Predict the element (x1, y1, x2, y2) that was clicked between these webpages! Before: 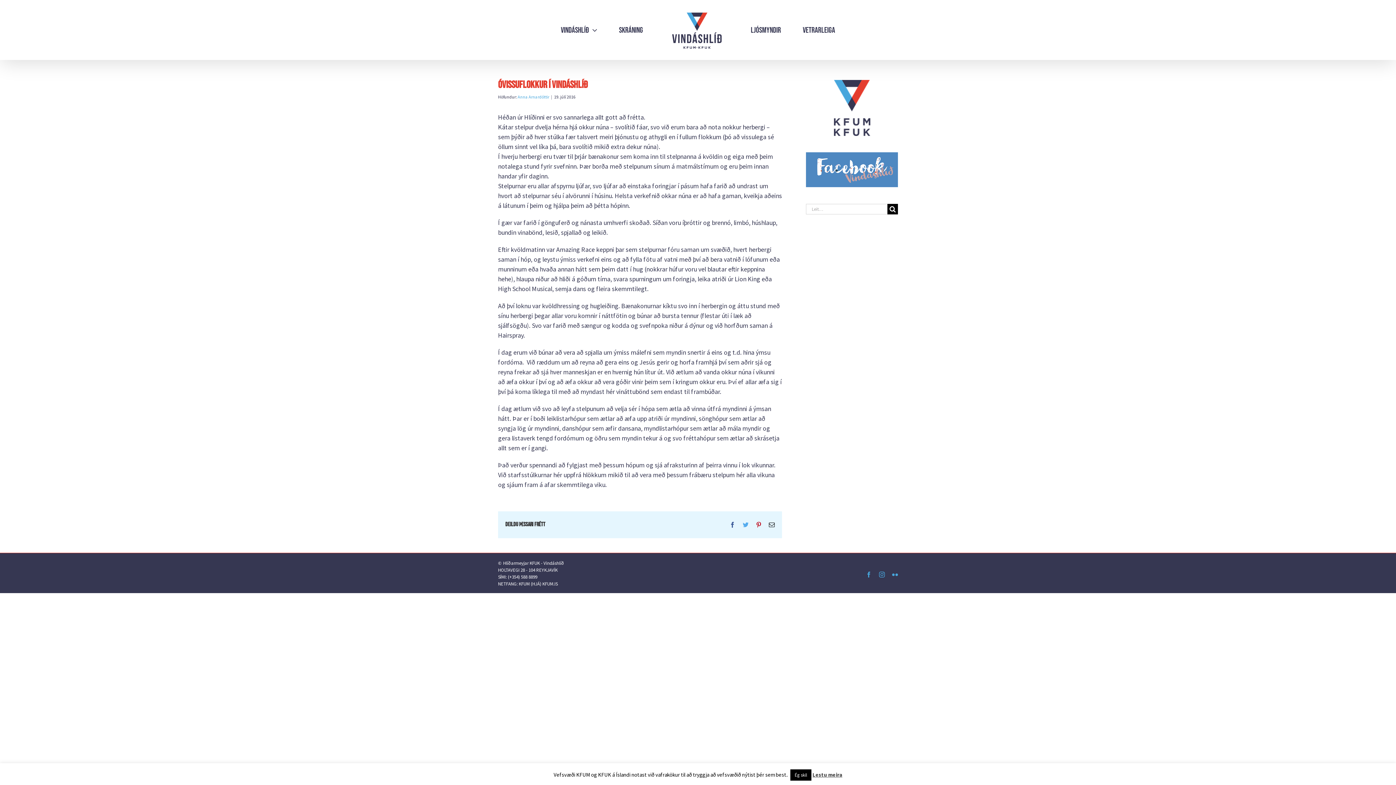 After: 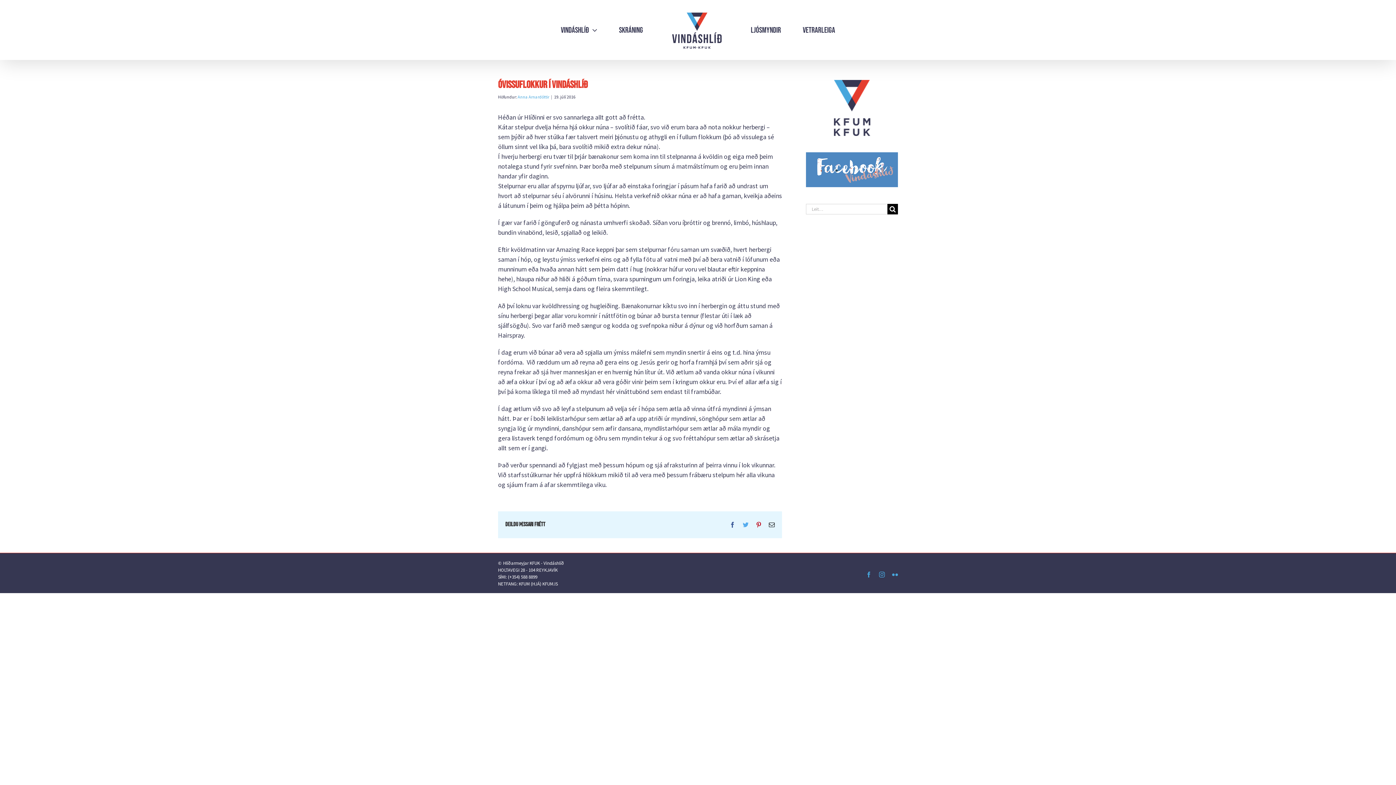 Action: label: Ég skil bbox: (790, 769, 811, 781)